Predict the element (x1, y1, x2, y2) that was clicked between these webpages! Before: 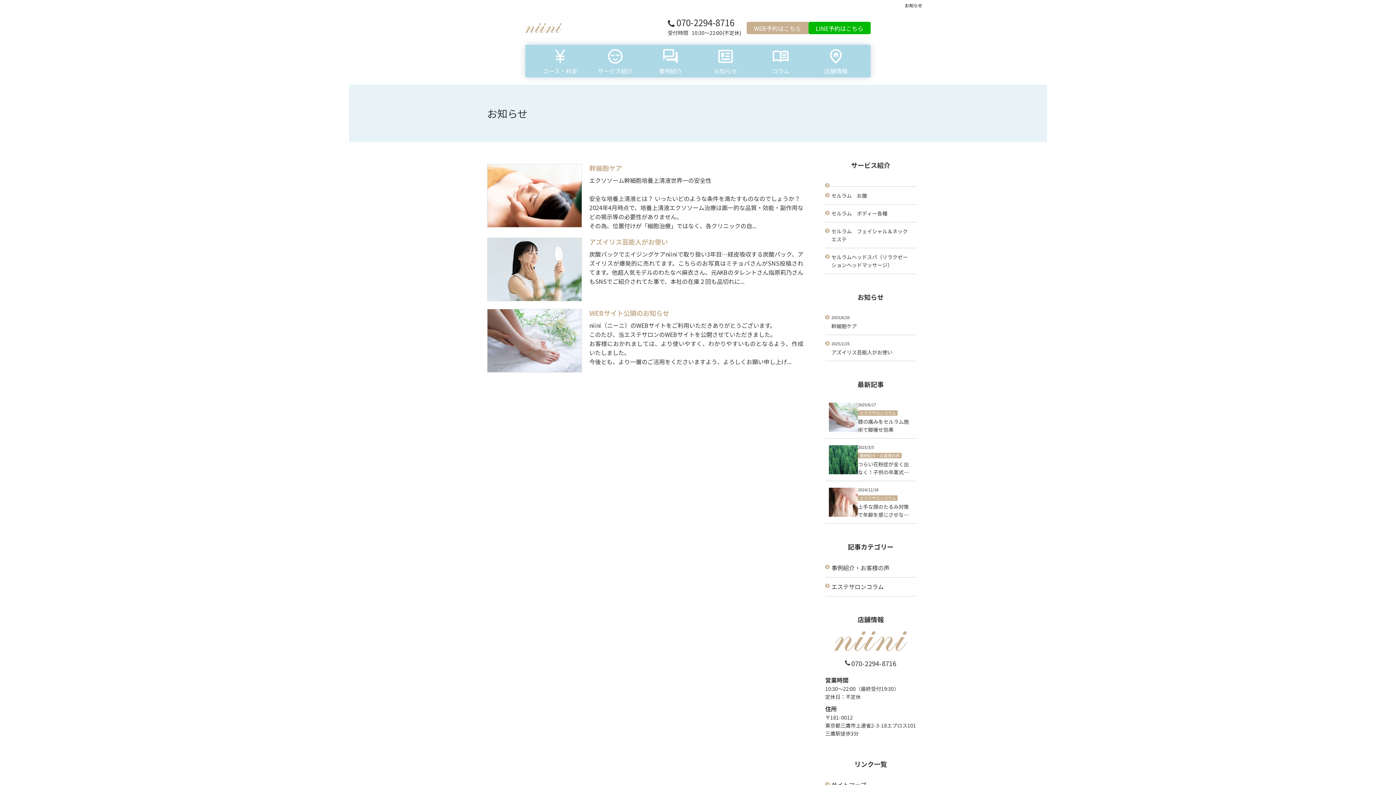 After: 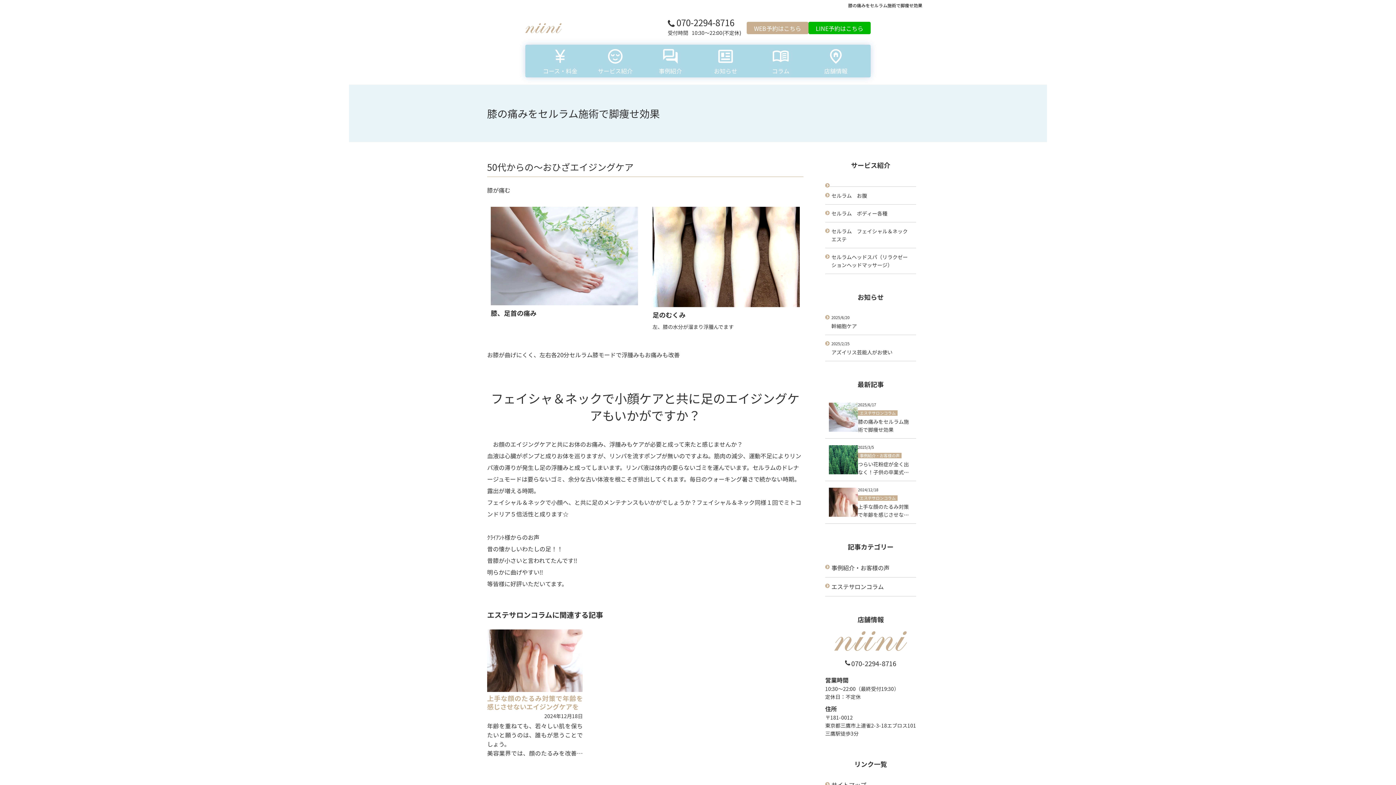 Action: bbox: (825, 396, 916, 439) label: 2025/6/17
エステサロンコラム
膝の痛みをセルラム施術で脚痩せ効果